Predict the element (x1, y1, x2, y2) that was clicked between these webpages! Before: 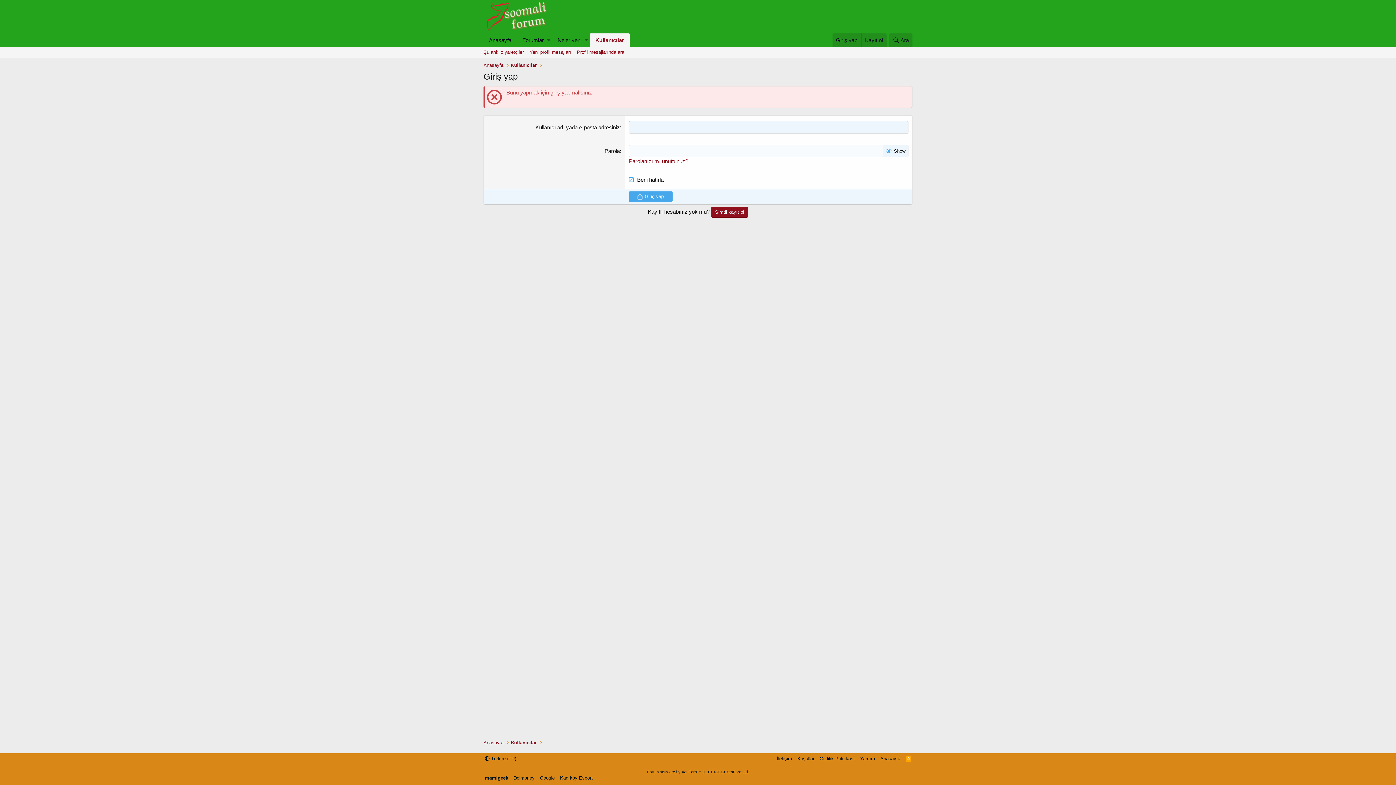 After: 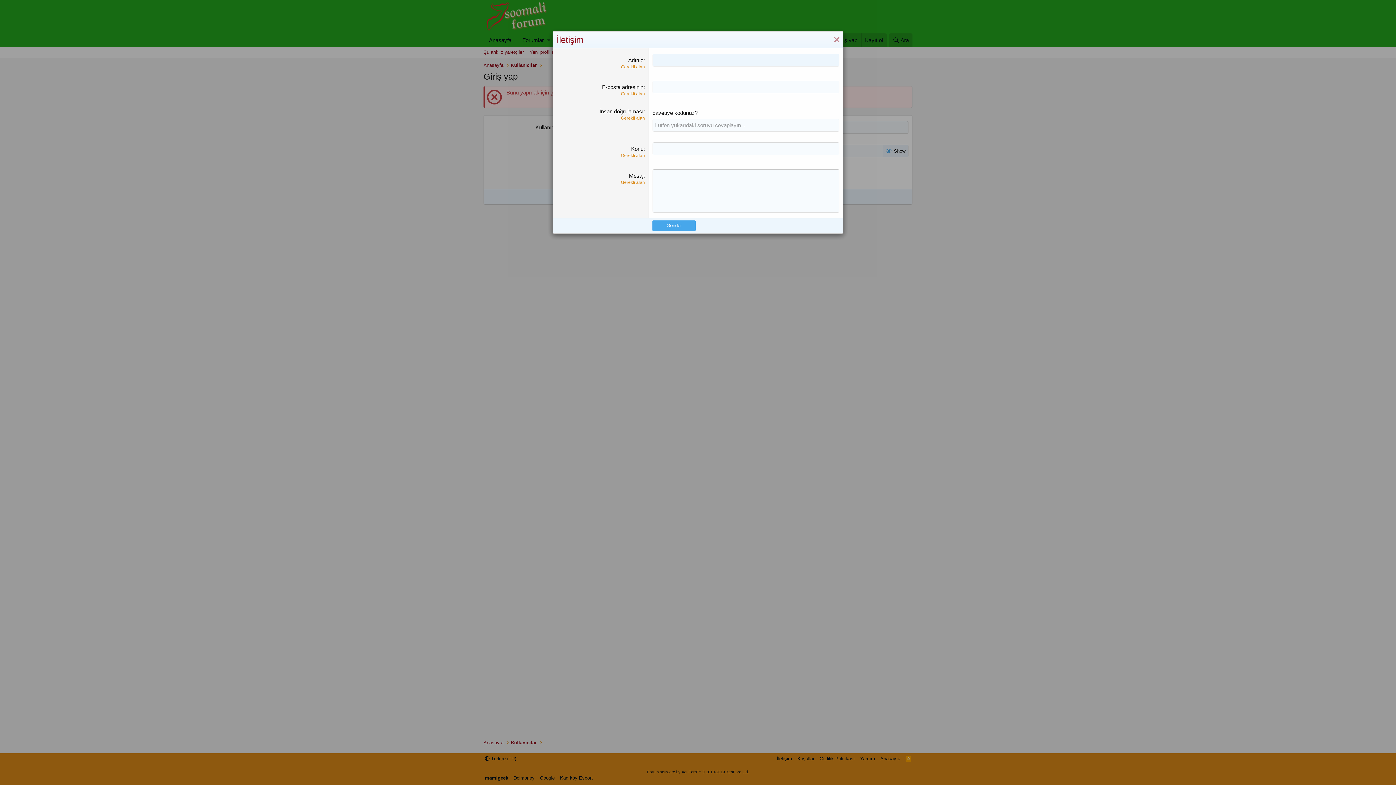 Action: bbox: (775, 755, 793, 762) label: İletişim